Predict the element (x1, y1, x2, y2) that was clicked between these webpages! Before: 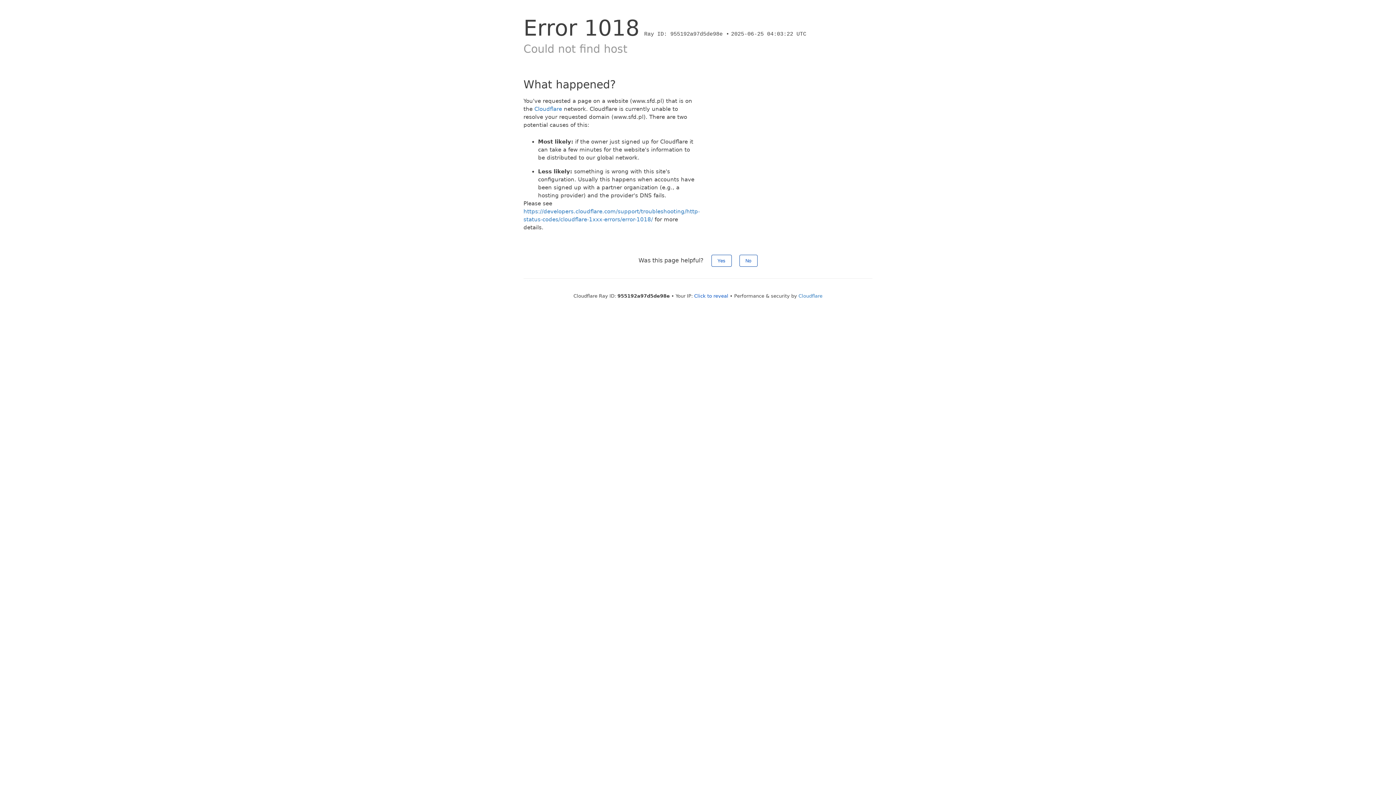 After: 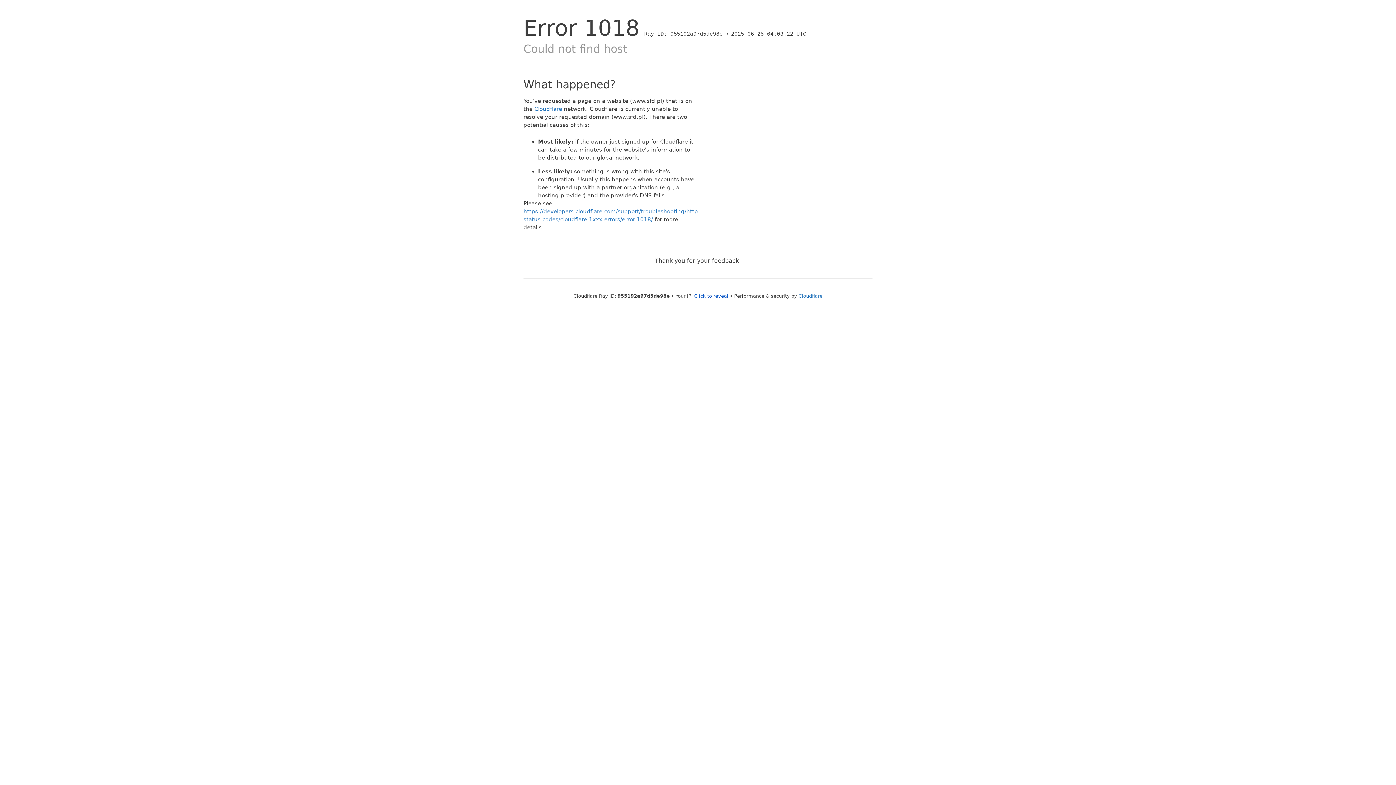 Action: label: Yes bbox: (711, 254, 731, 266)